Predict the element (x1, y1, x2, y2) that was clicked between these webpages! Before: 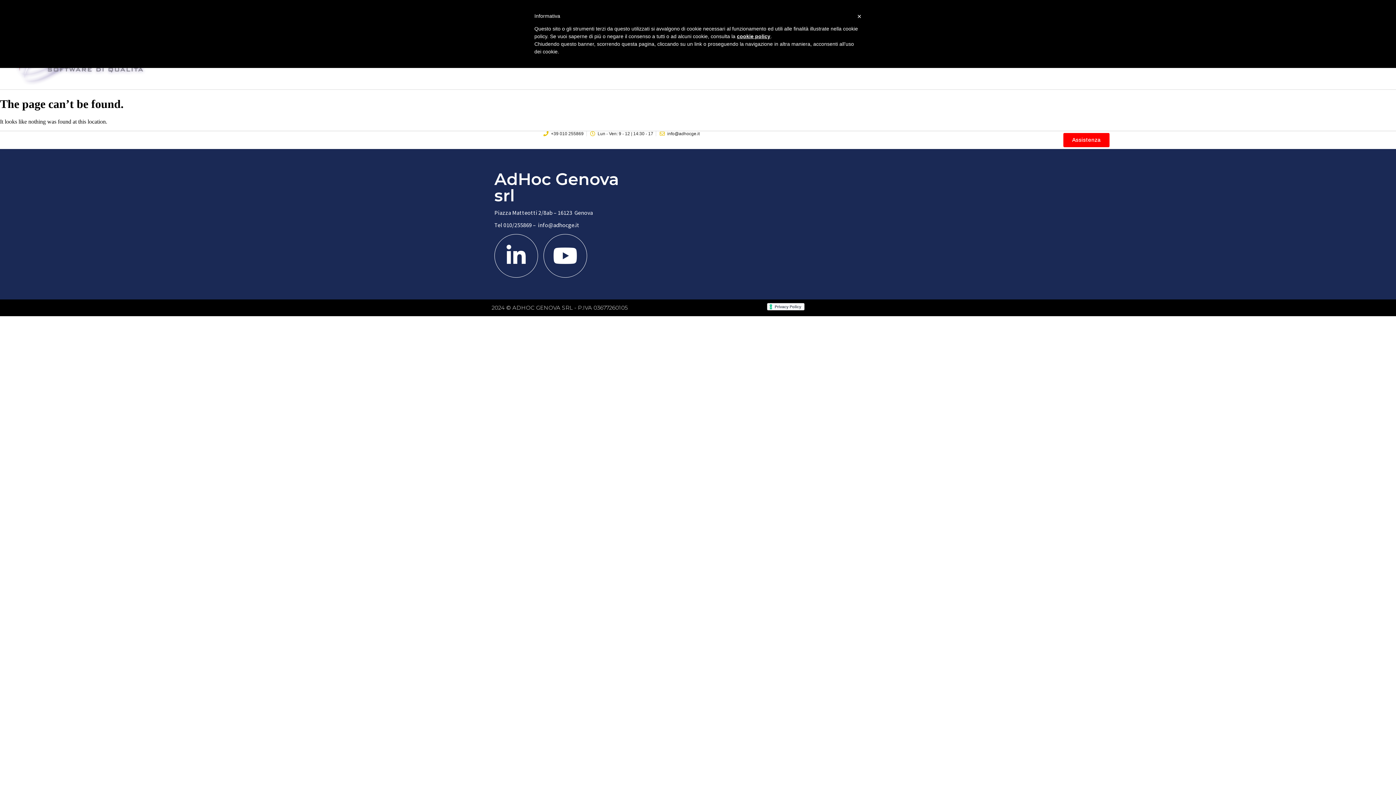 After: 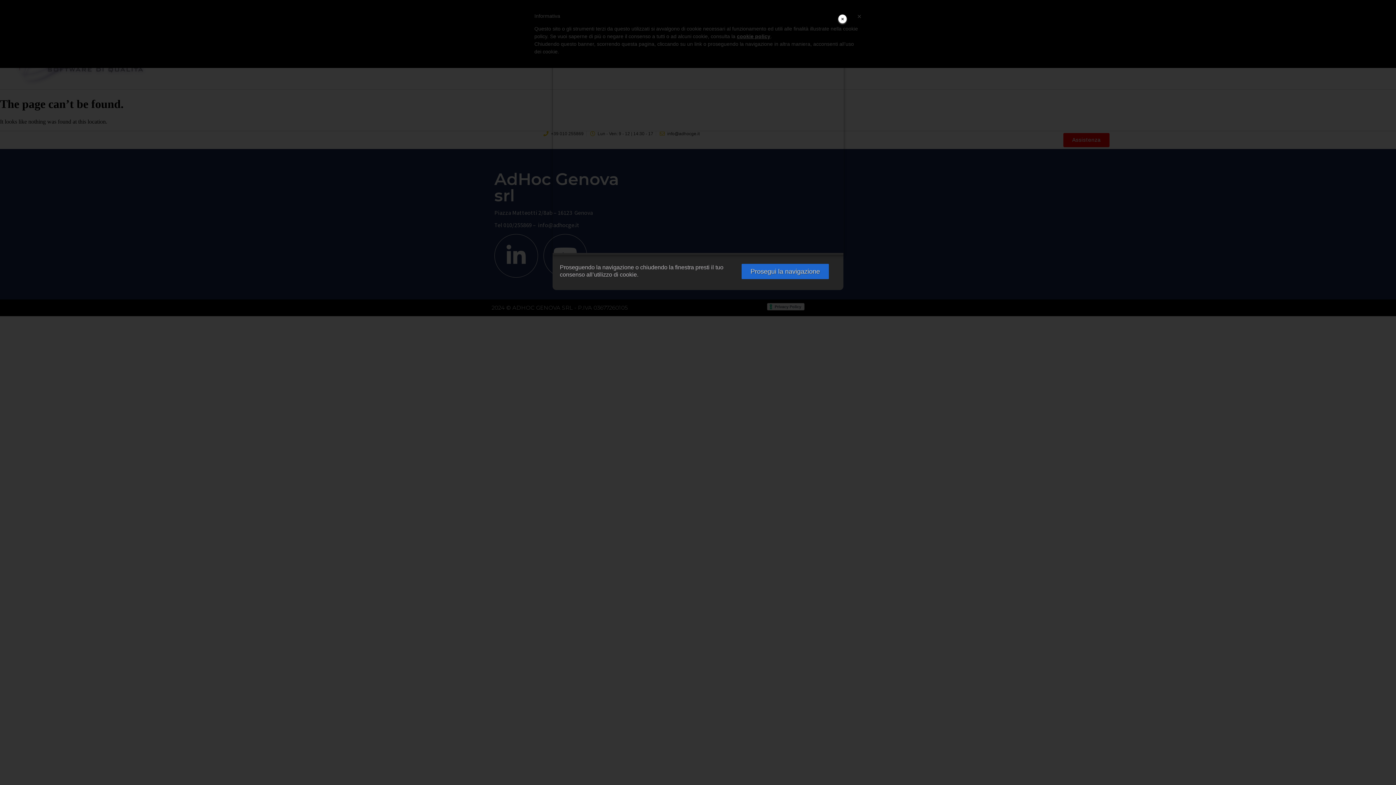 Action: bbox: (737, 33, 770, 39) label: cookie policy